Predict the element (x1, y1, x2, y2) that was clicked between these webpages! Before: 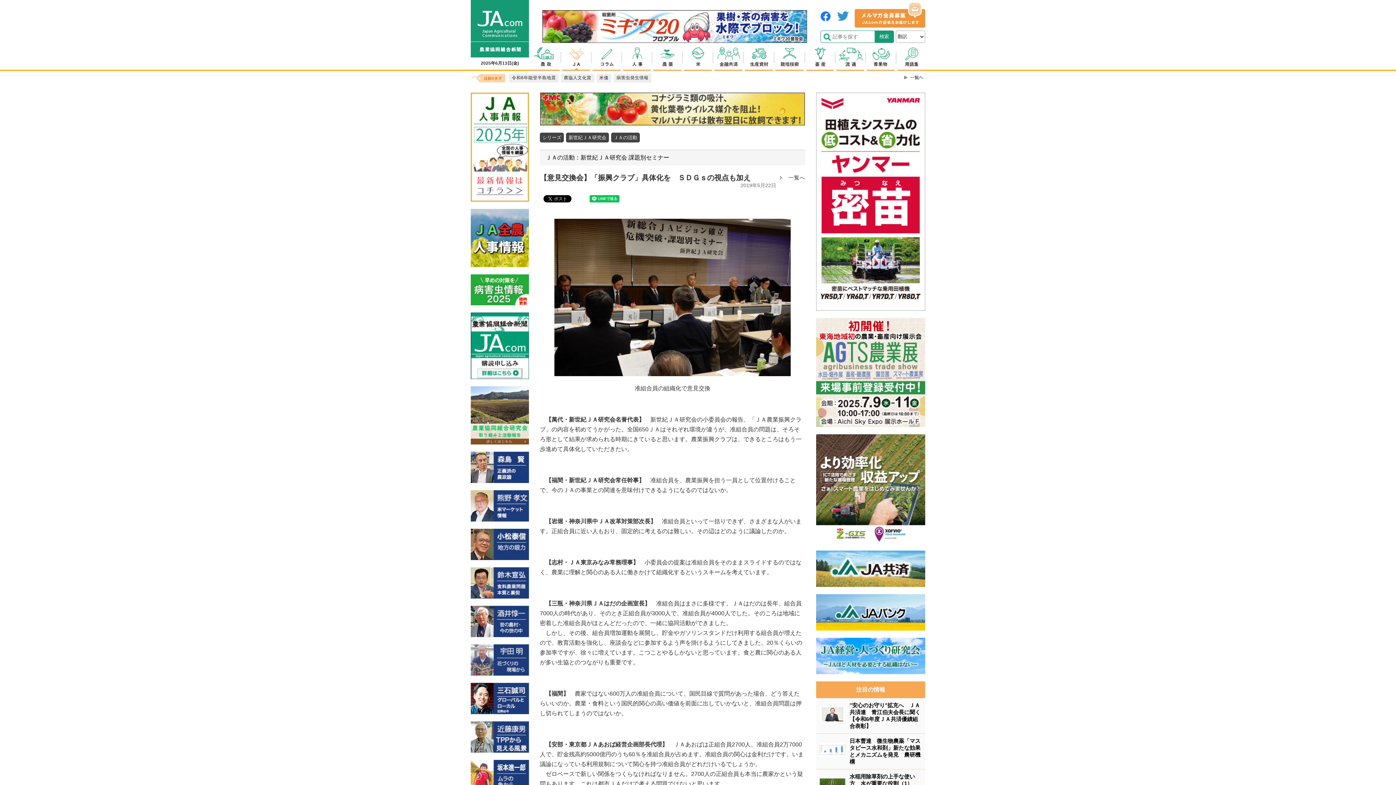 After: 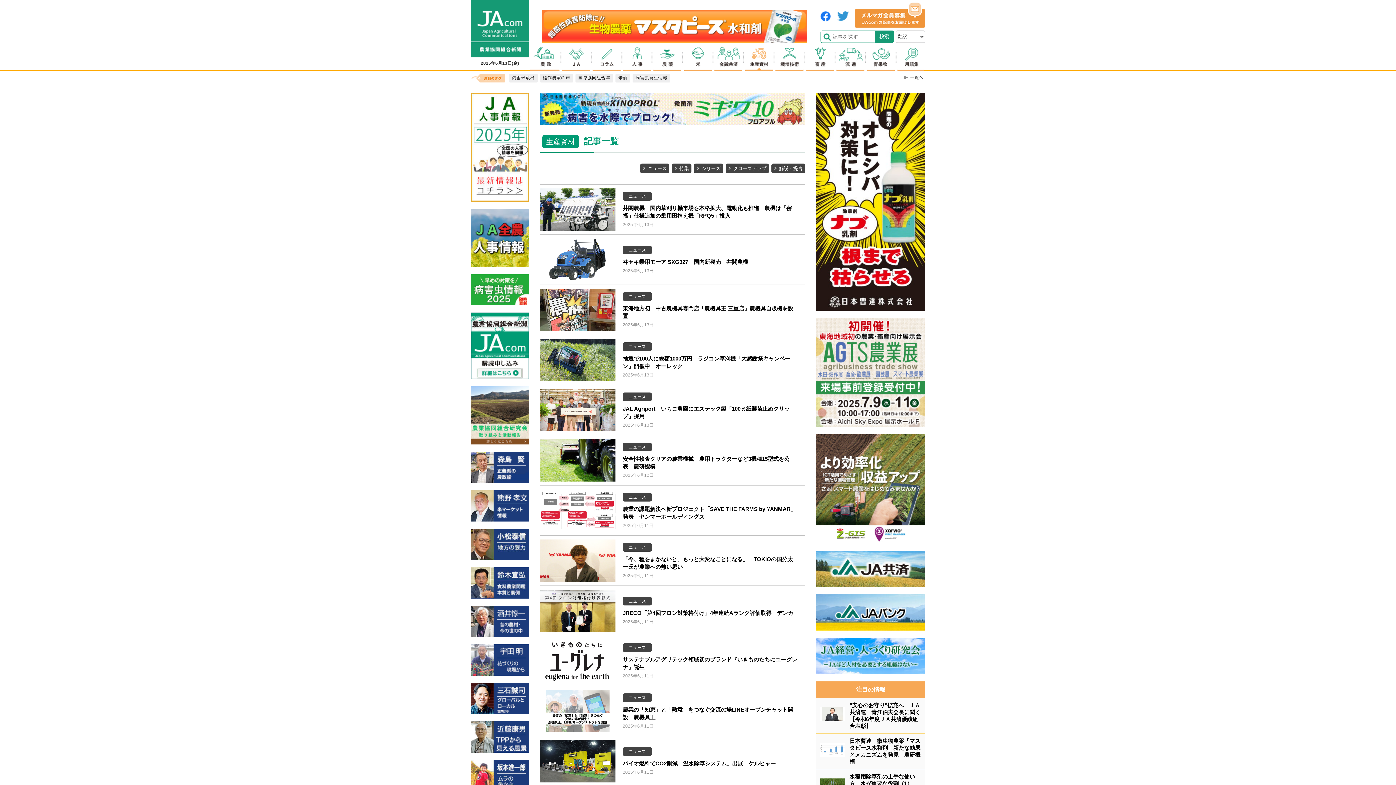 Action: bbox: (742, 45, 773, 70)